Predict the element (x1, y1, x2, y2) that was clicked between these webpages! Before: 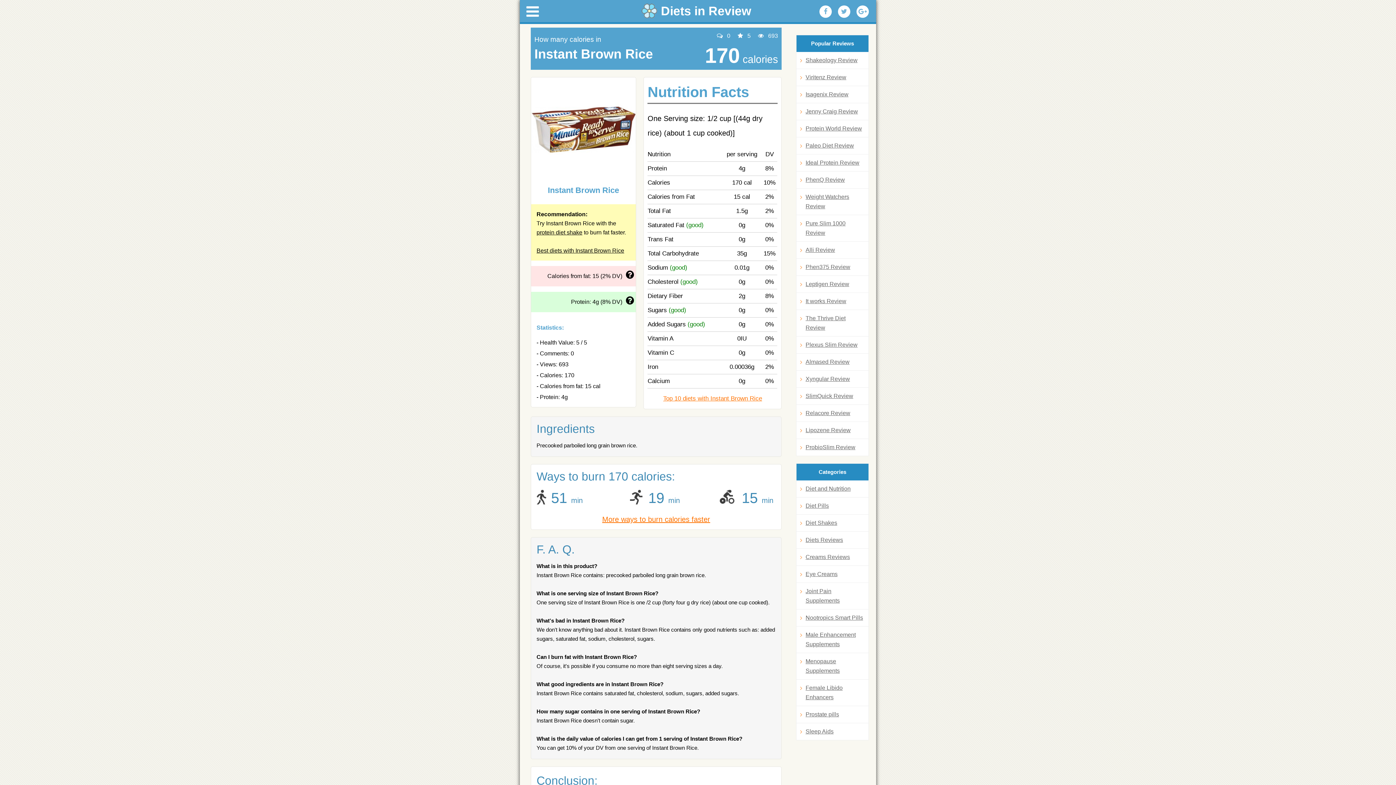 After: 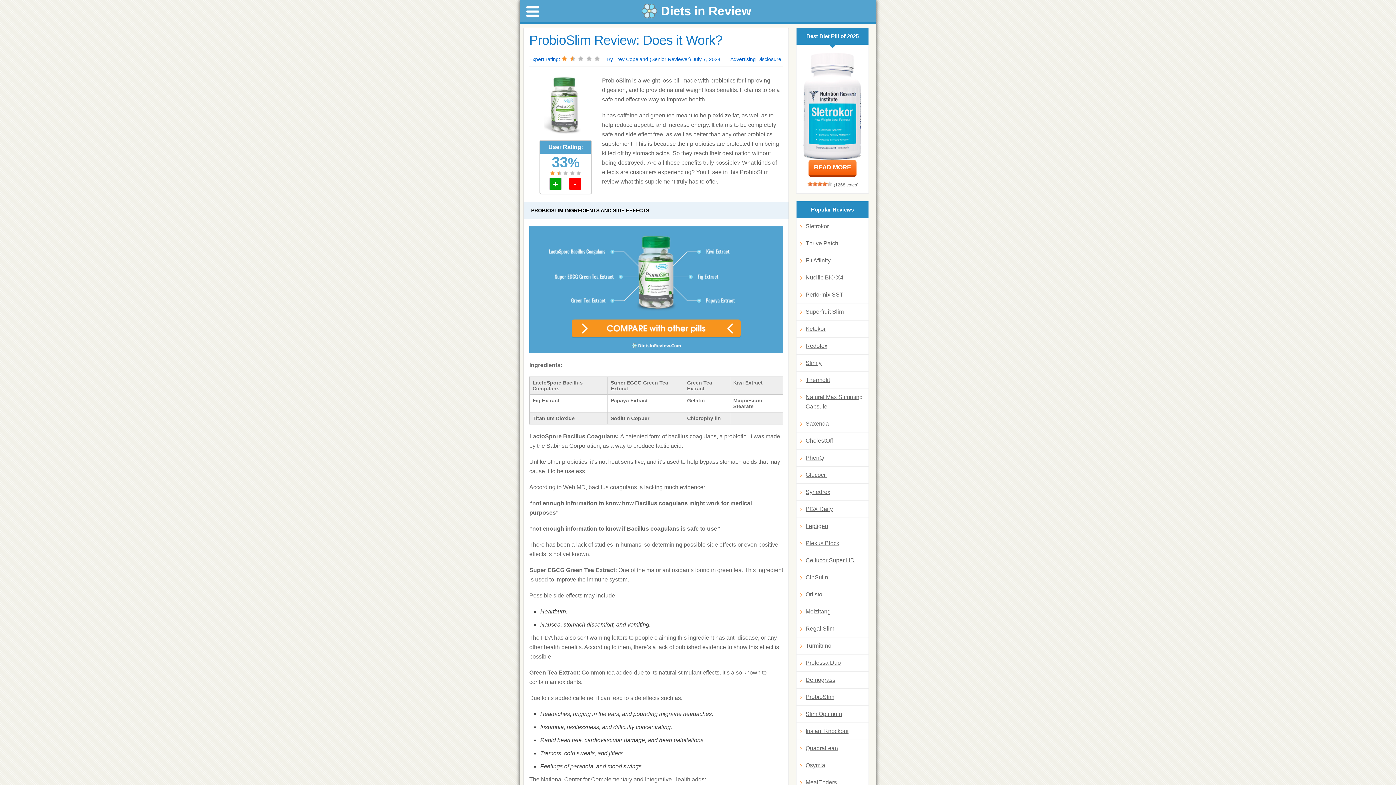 Action: label: ProbioSlim Review bbox: (800, 442, 865, 452)